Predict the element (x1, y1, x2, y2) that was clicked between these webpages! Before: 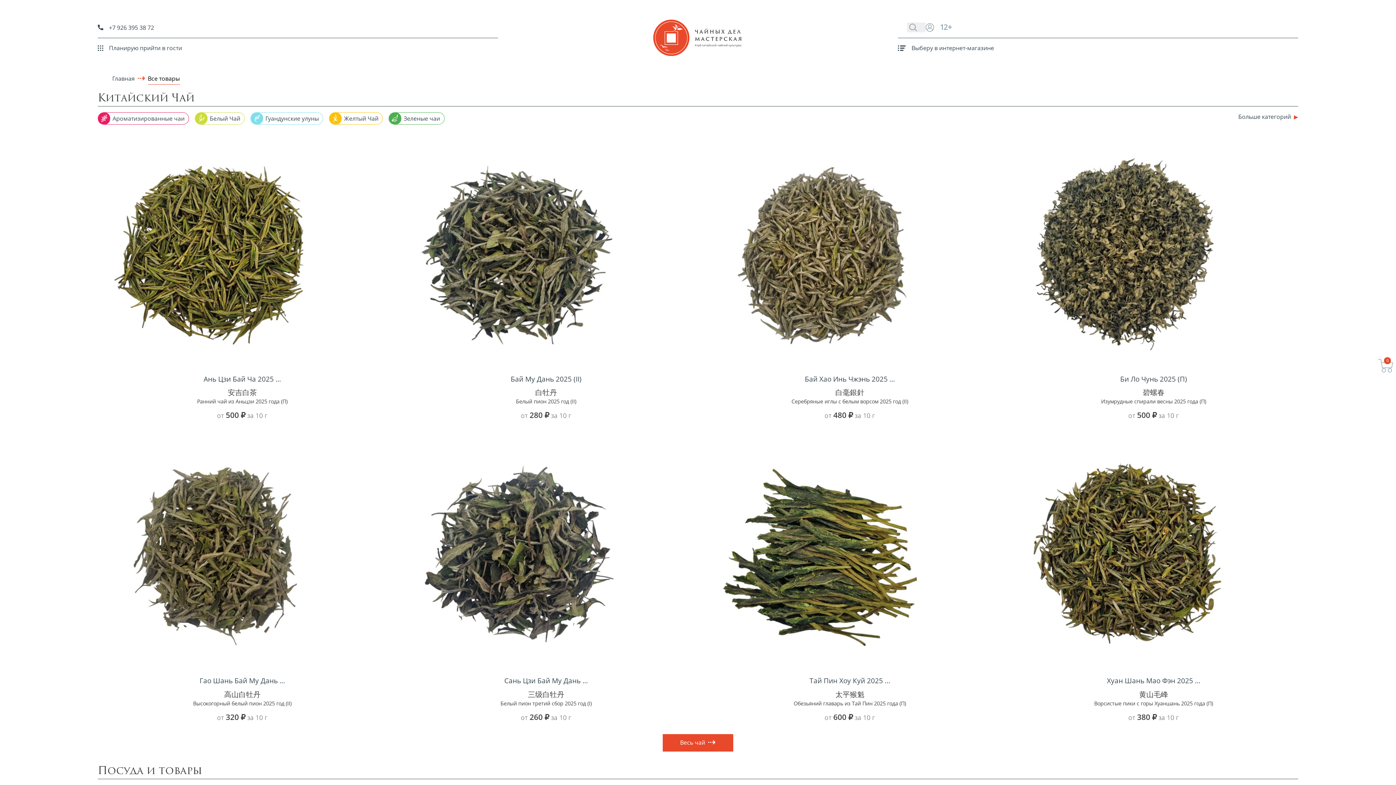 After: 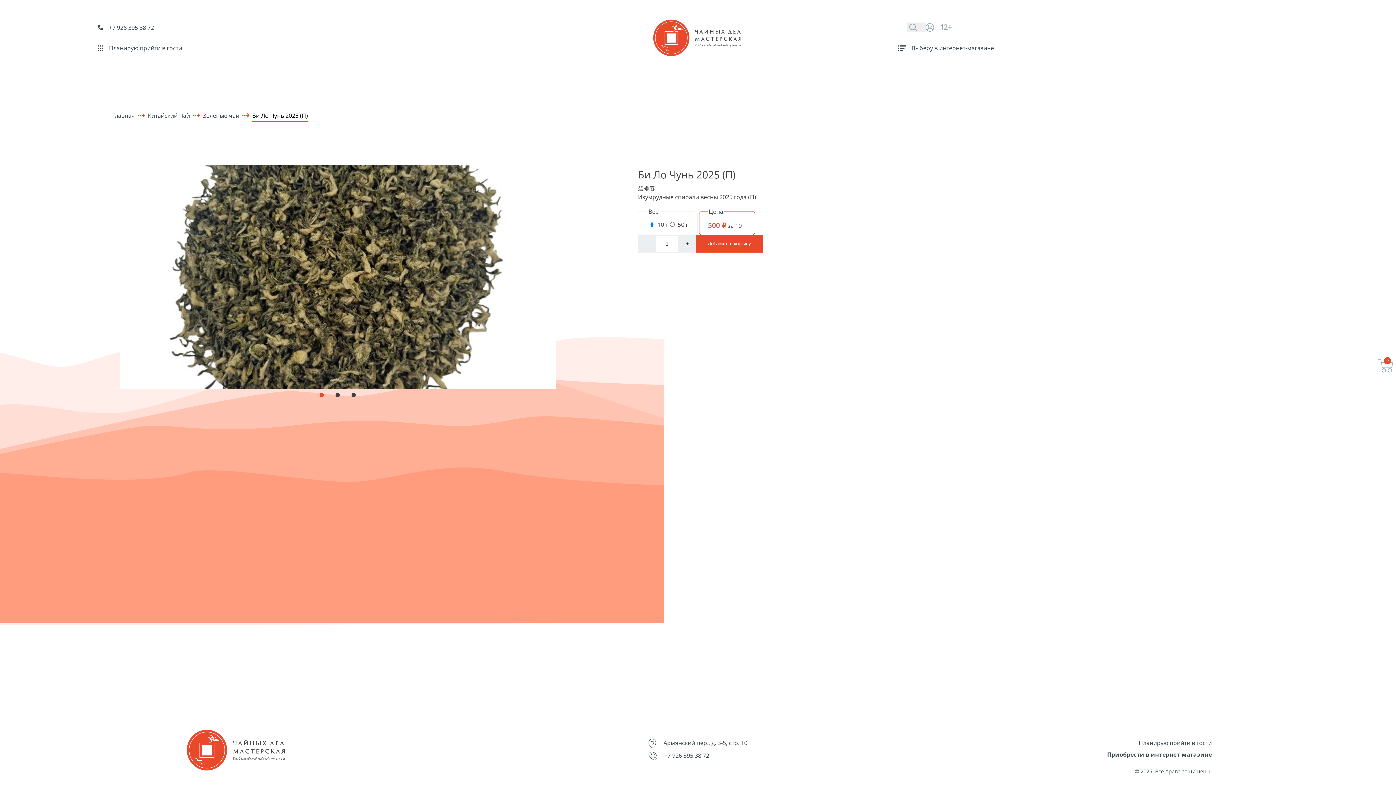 Action: bbox: (1120, 374, 1187, 383) label: Би Ло Чунь 2025 (П)